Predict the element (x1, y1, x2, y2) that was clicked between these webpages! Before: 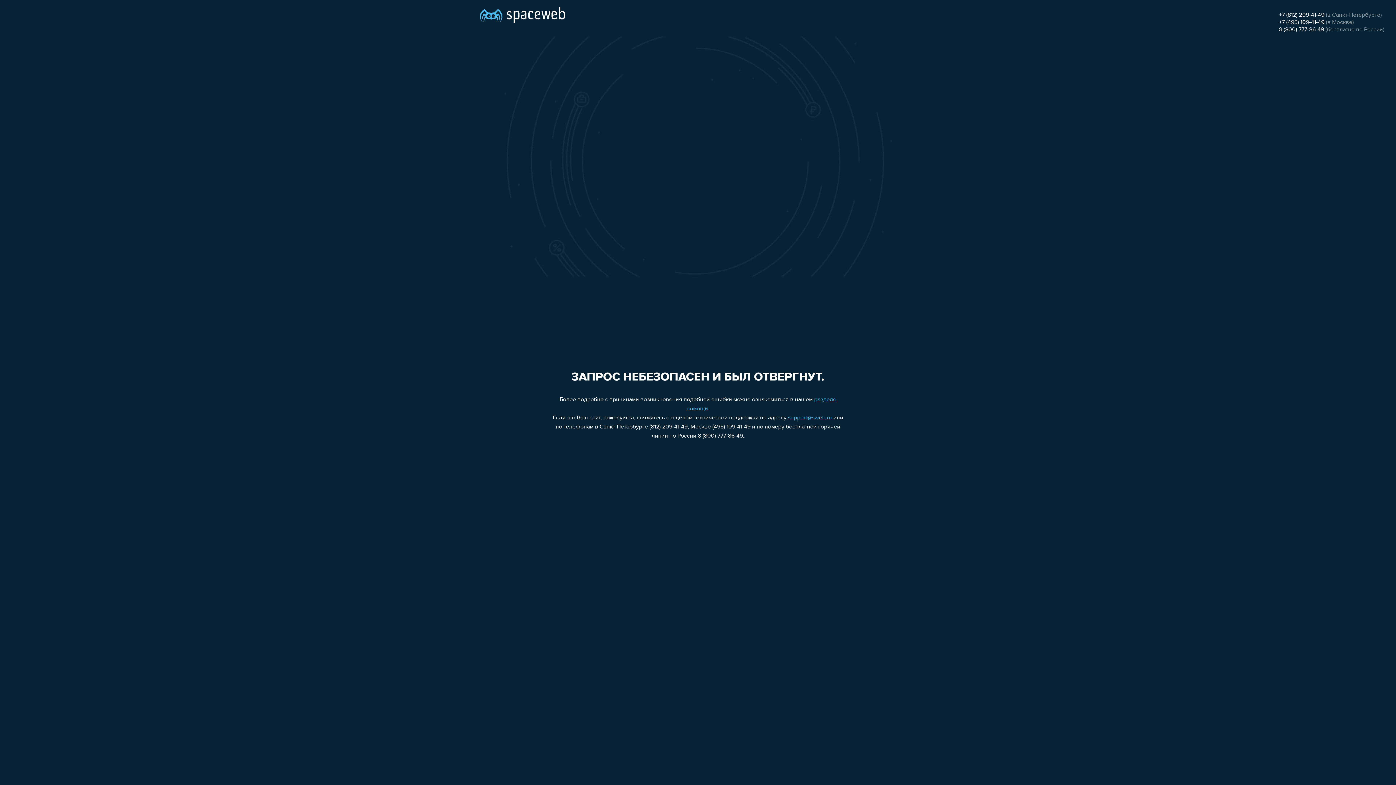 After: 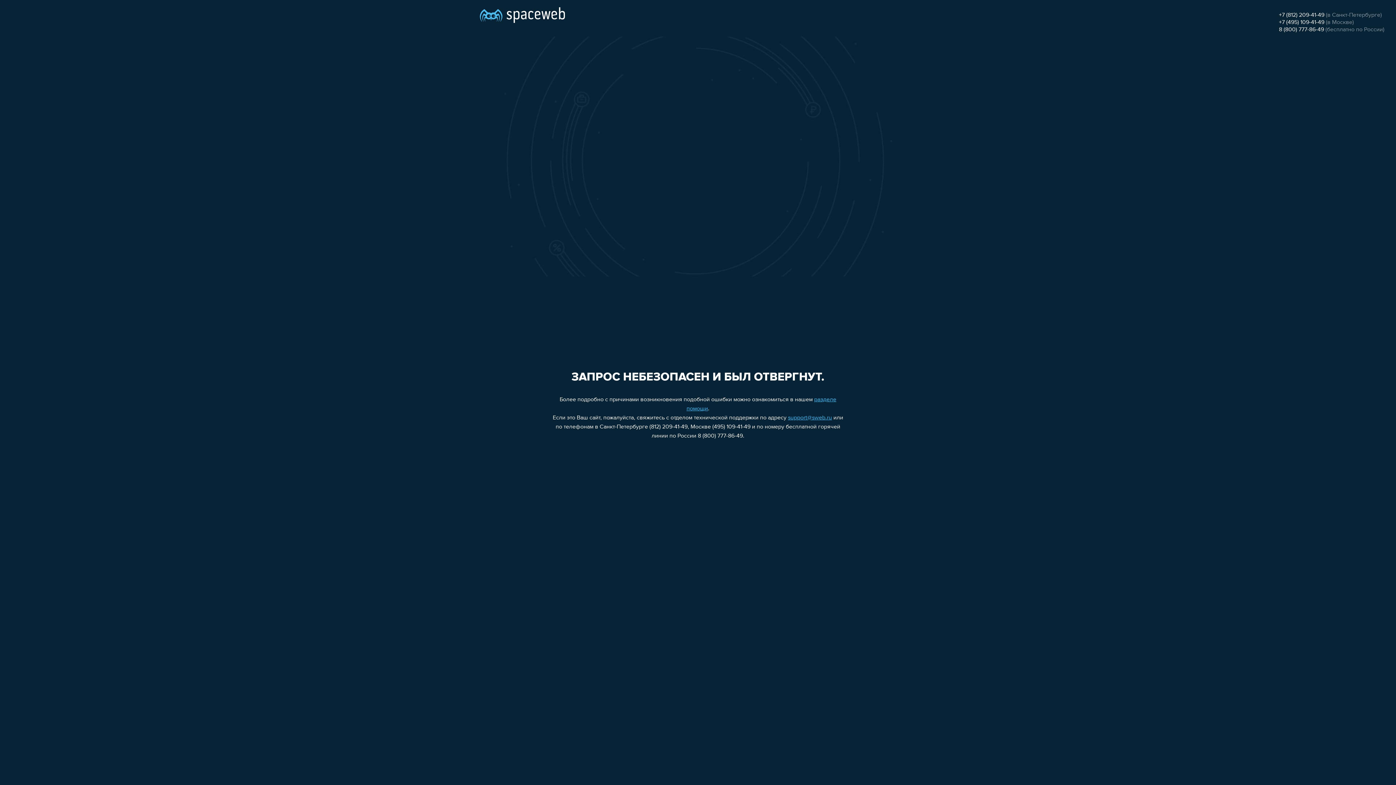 Action: label: +7 (812) 209-41-49 bbox: (1279, 12, 1324, 18)